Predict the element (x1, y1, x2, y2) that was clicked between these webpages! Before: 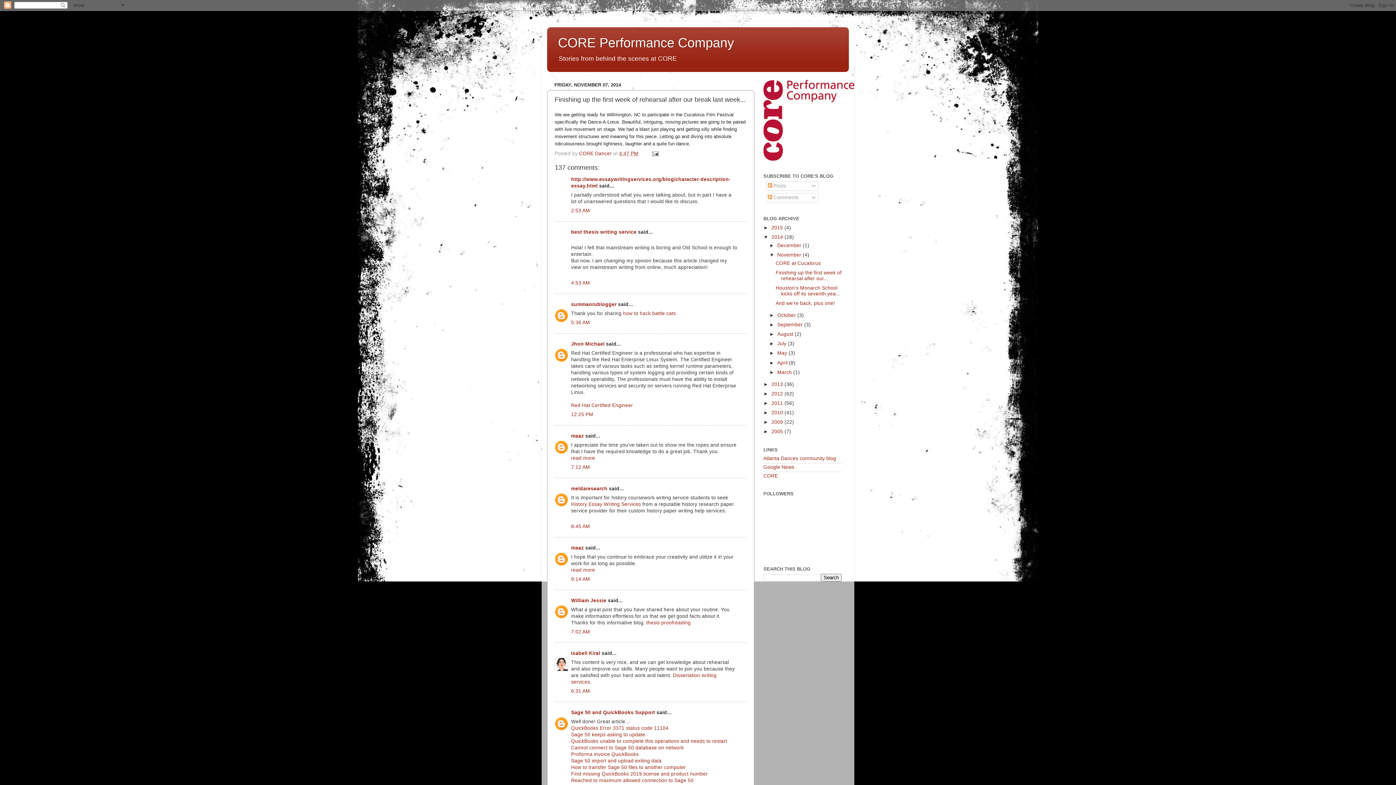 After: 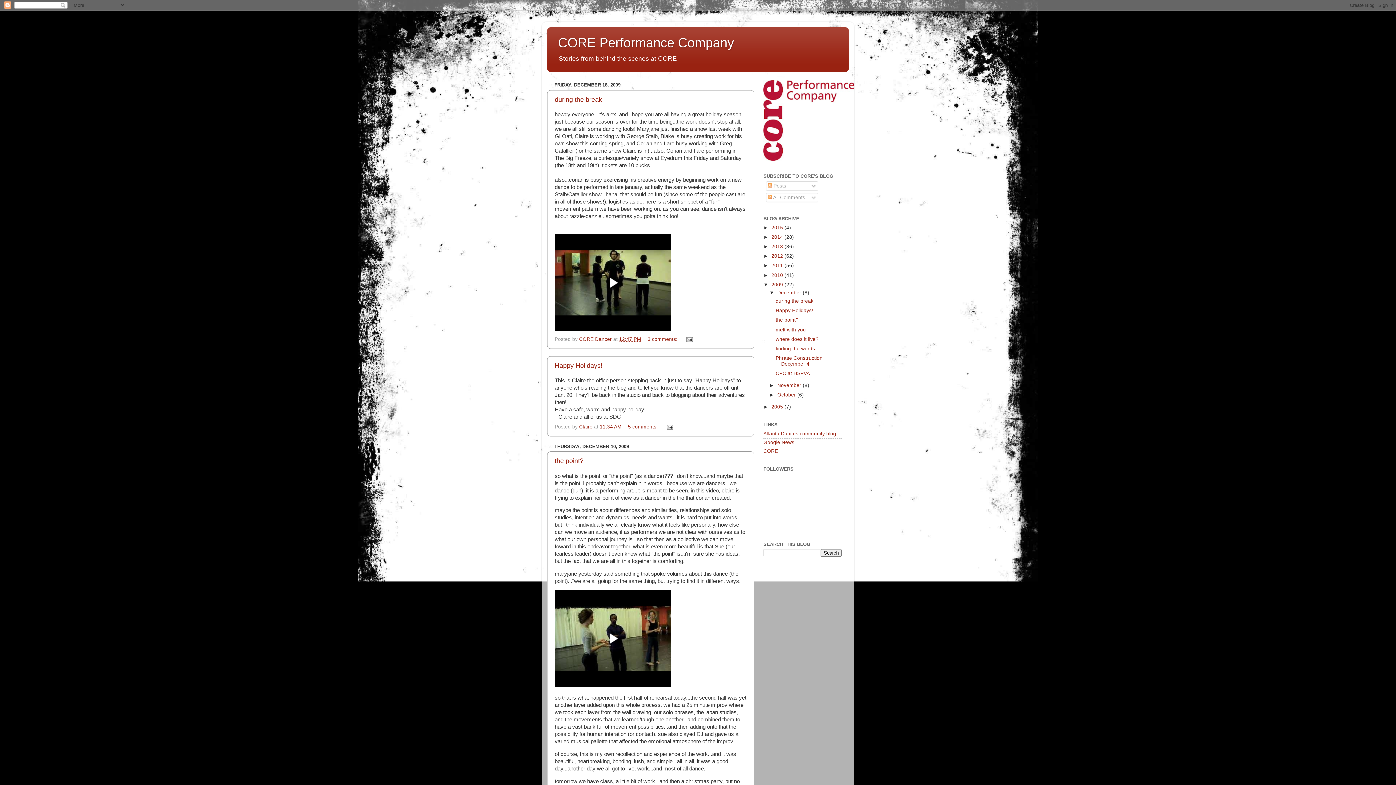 Action: label: 2009  bbox: (771, 419, 784, 425)